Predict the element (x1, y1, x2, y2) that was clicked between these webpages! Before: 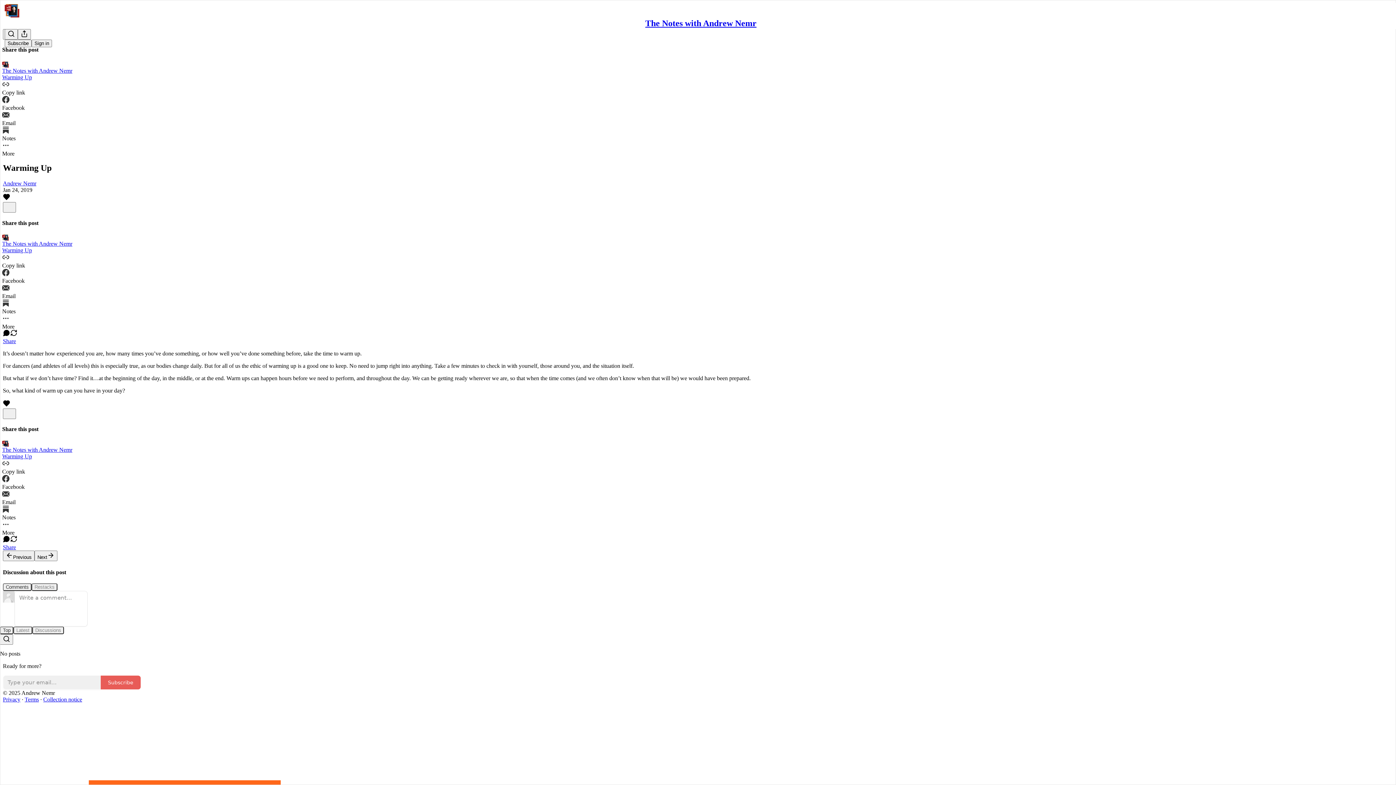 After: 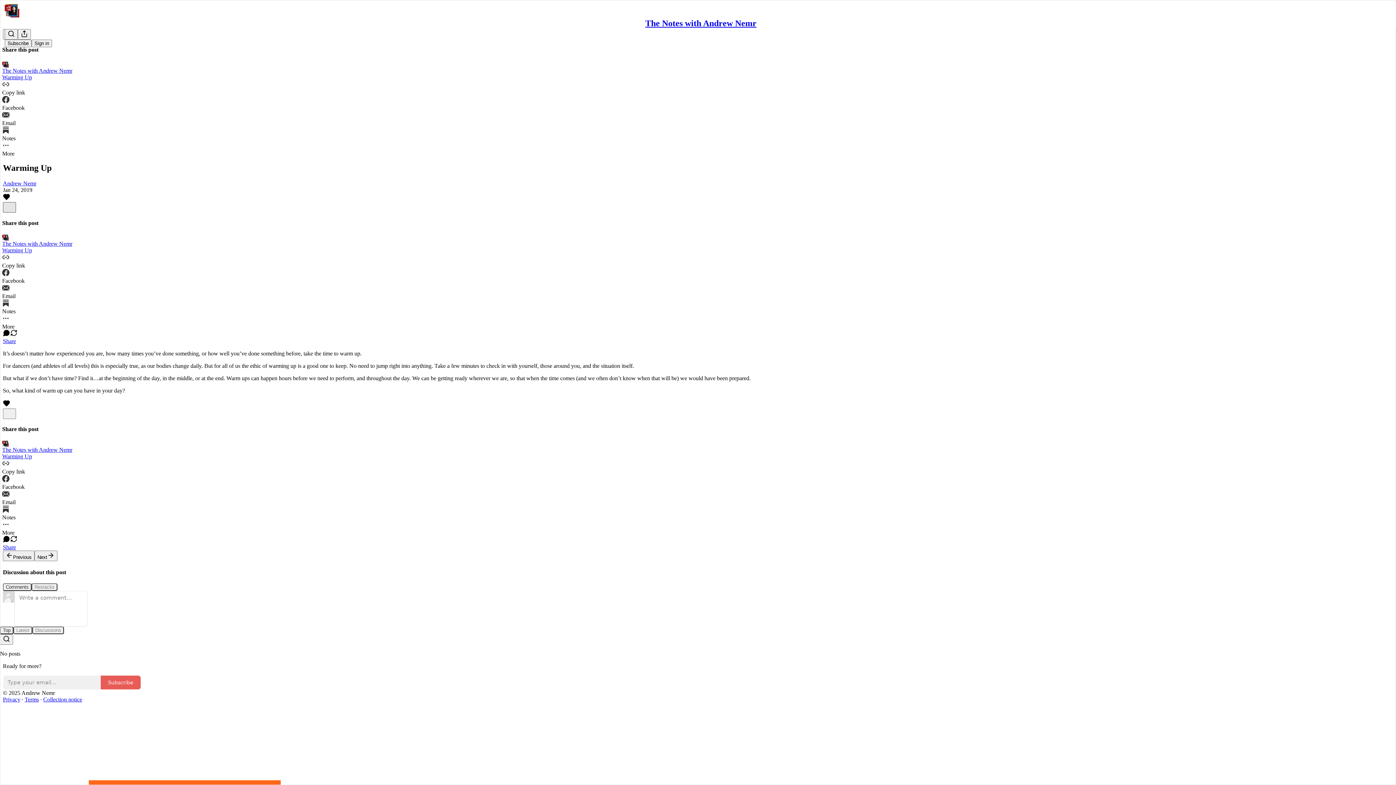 Action: bbox: (2, 202, 16, 212) label: X